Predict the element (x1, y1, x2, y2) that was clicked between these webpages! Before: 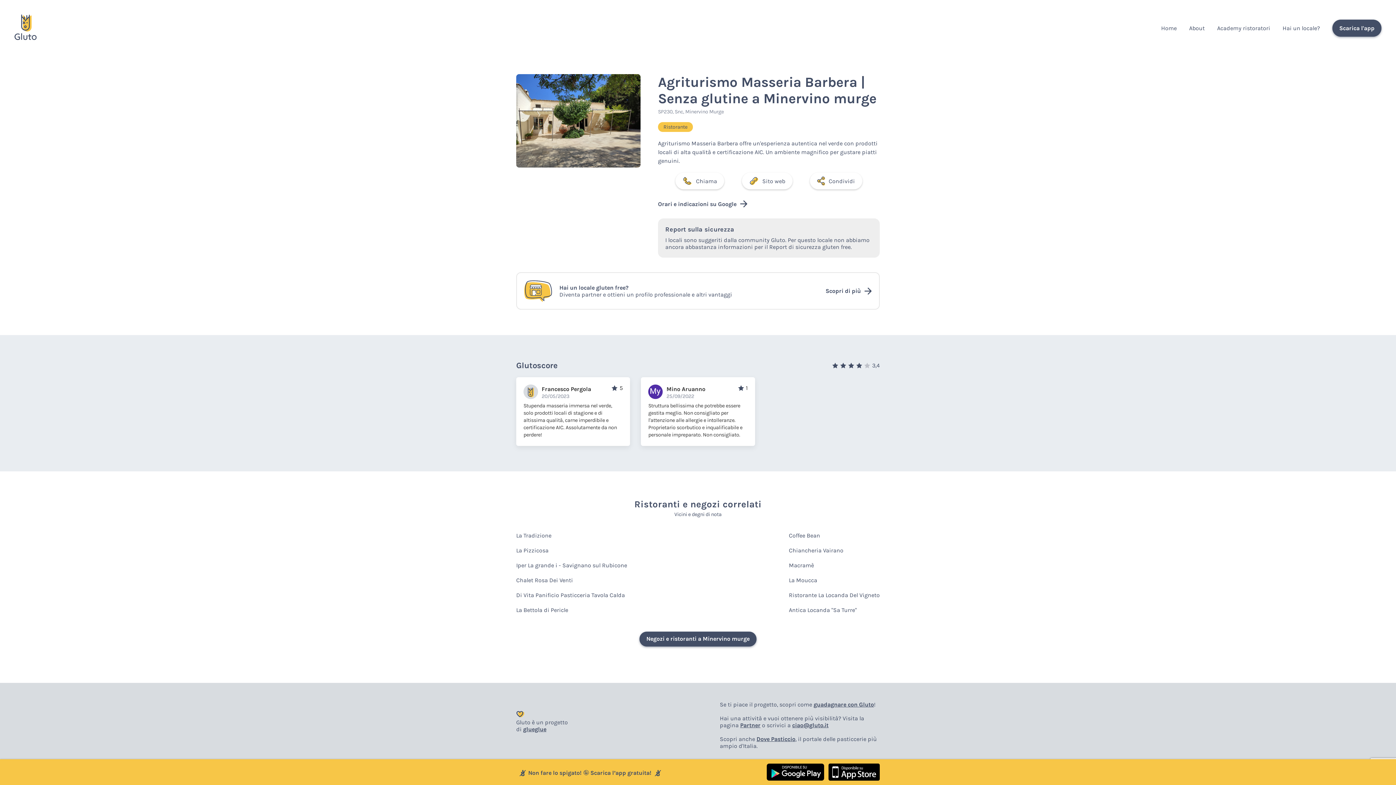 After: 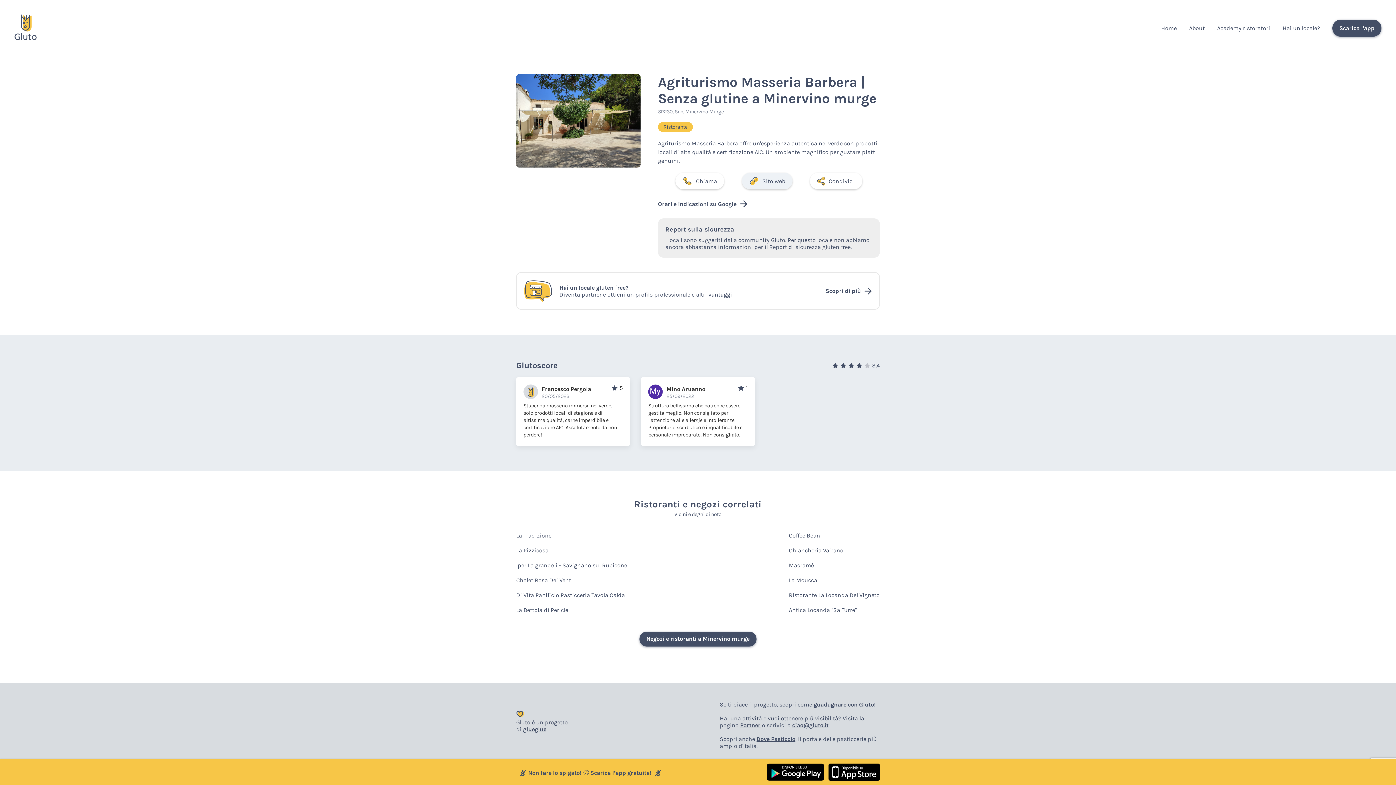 Action: bbox: (742, 172, 792, 189) label: Sito web